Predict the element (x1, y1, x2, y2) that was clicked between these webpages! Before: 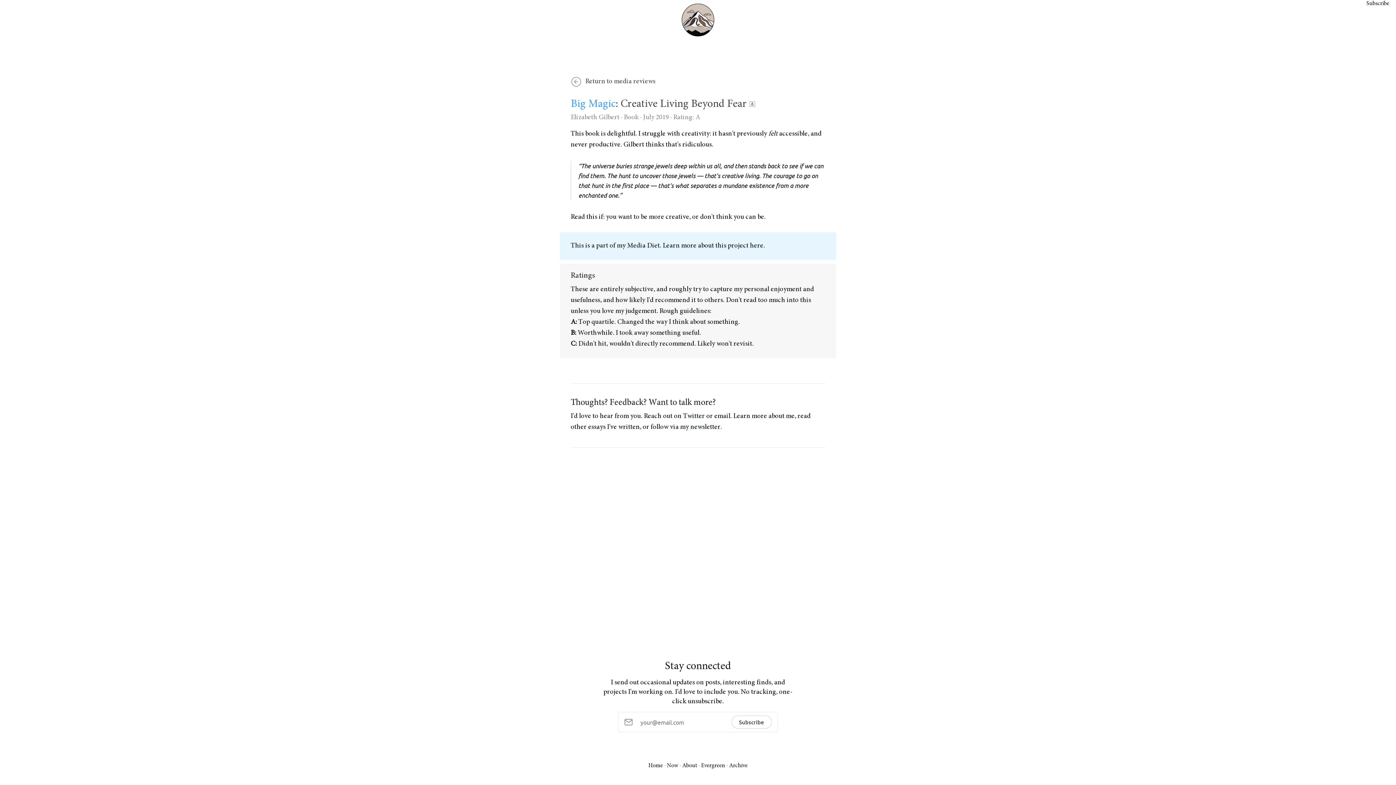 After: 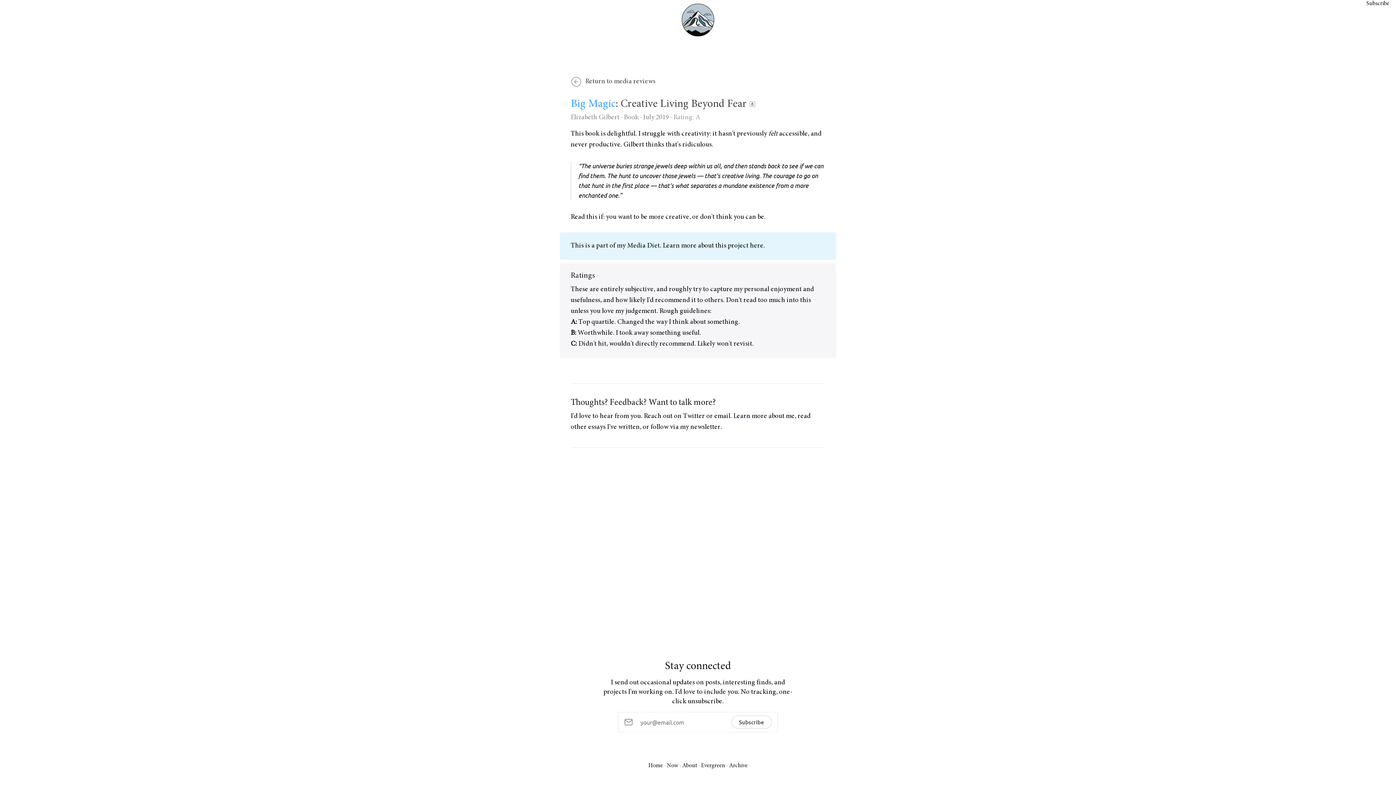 Action: bbox: (673, 114, 700, 121) label: Rating: A